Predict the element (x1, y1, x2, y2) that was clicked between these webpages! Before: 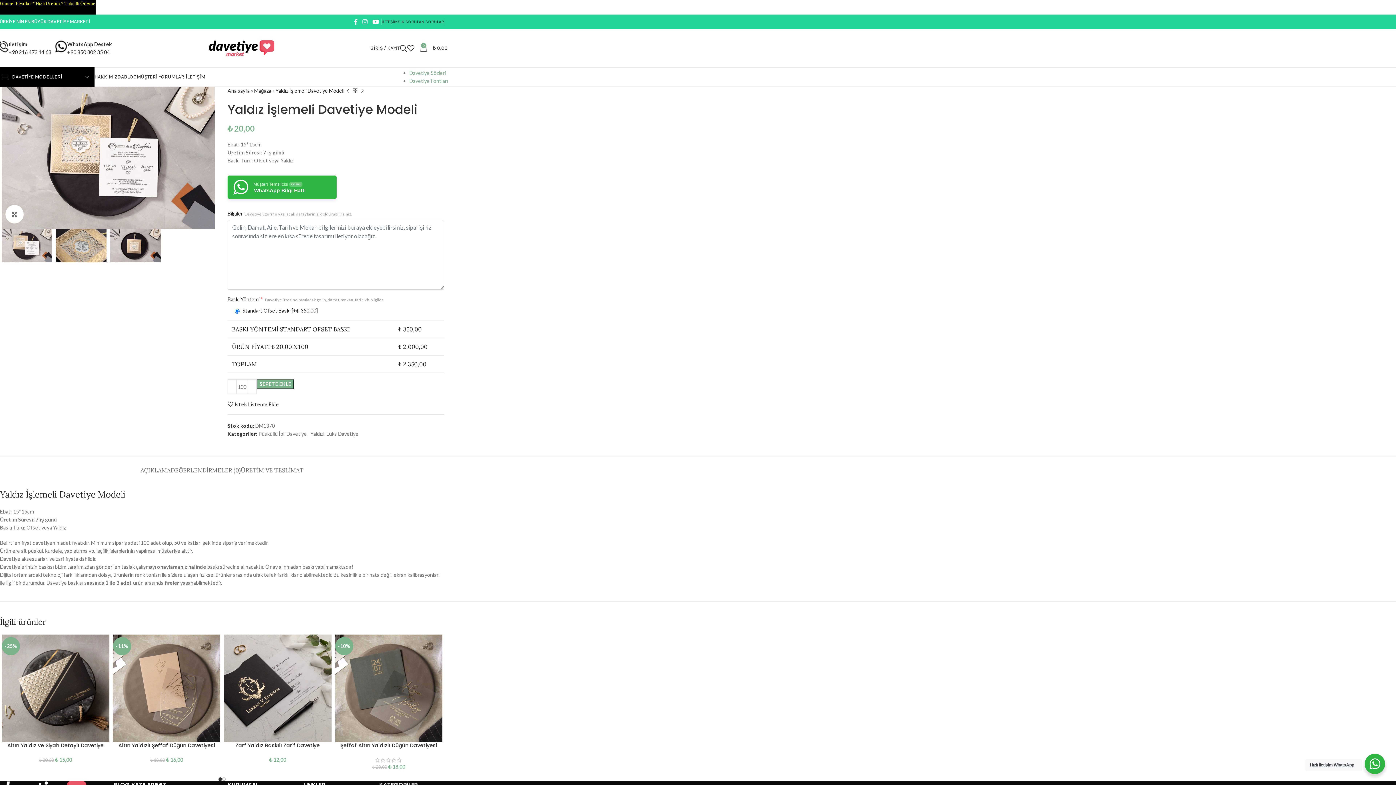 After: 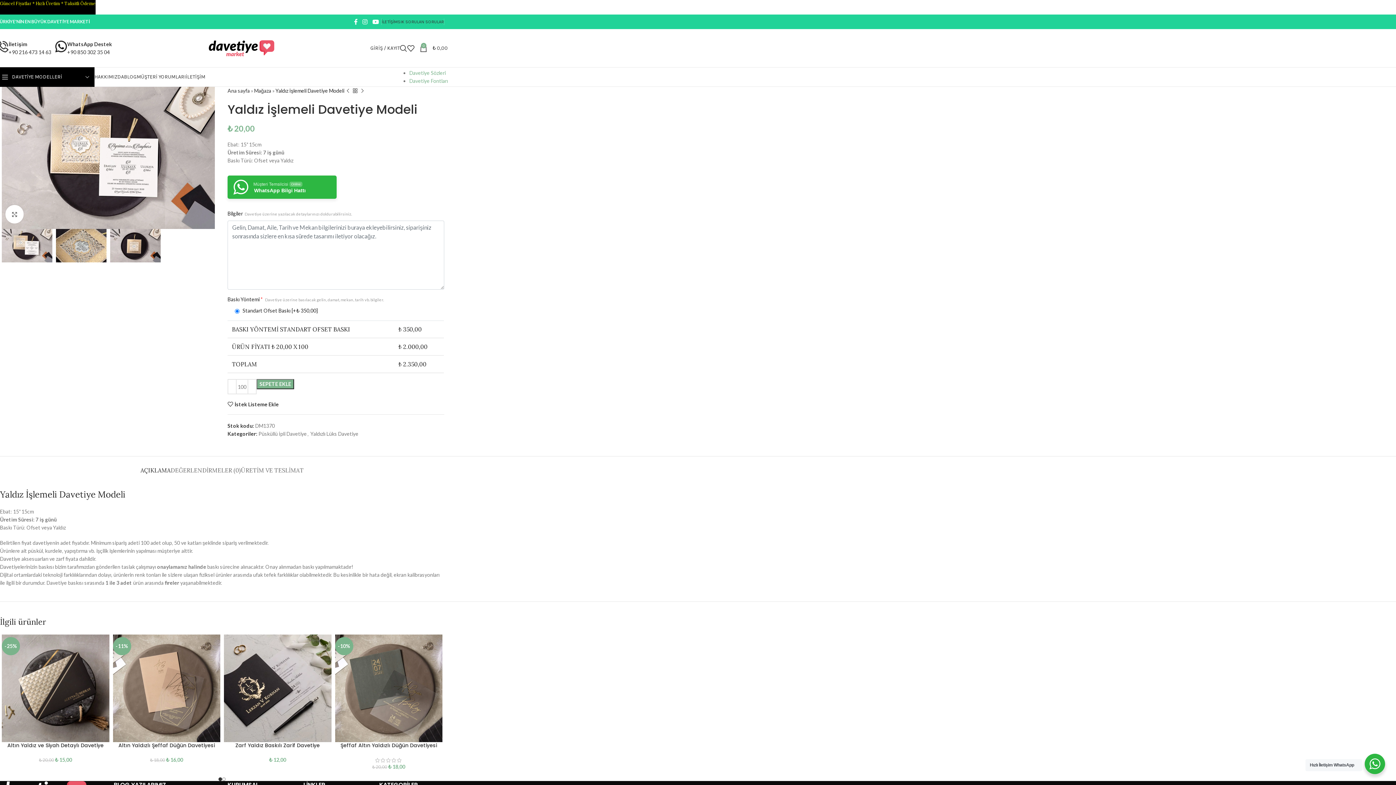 Action: bbox: (140, 456, 170, 477) label: AÇIKLAMA